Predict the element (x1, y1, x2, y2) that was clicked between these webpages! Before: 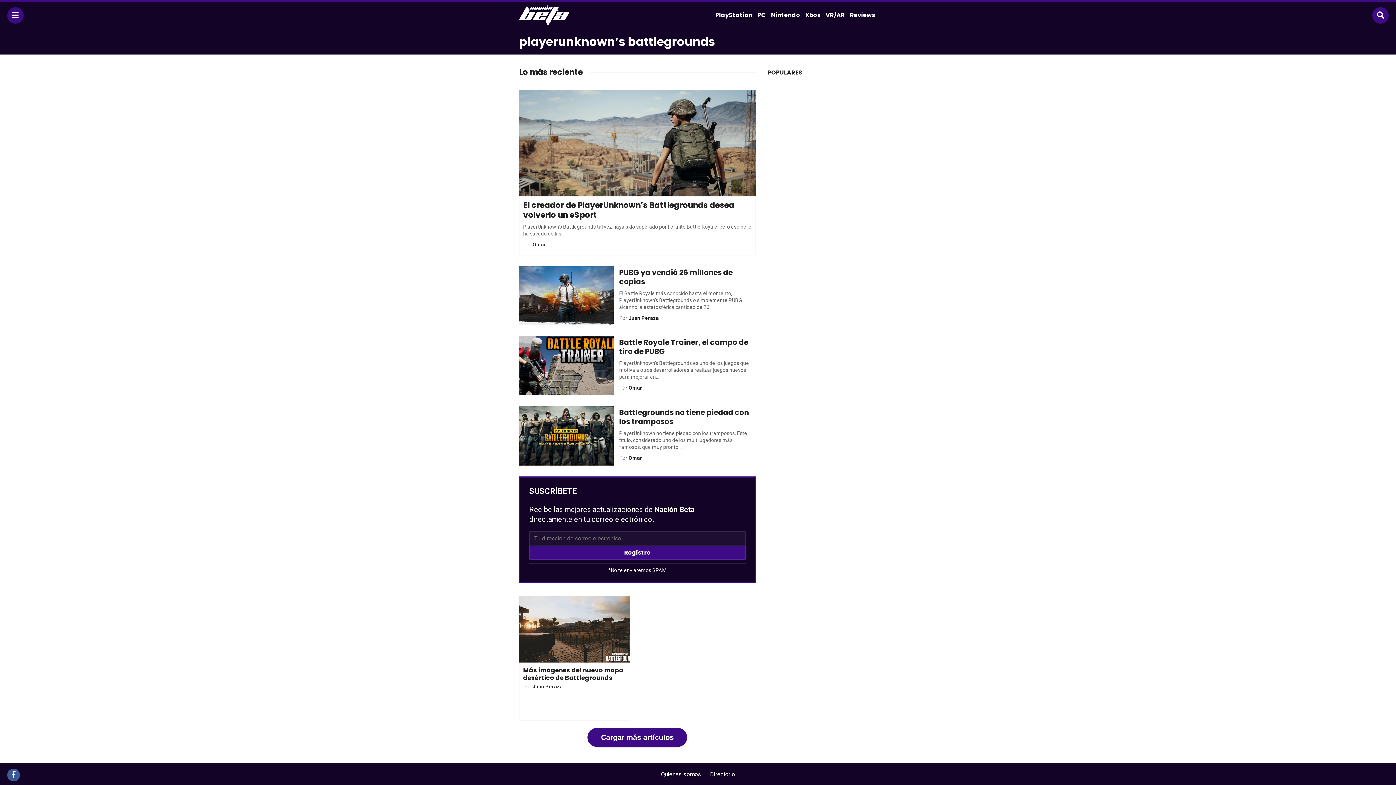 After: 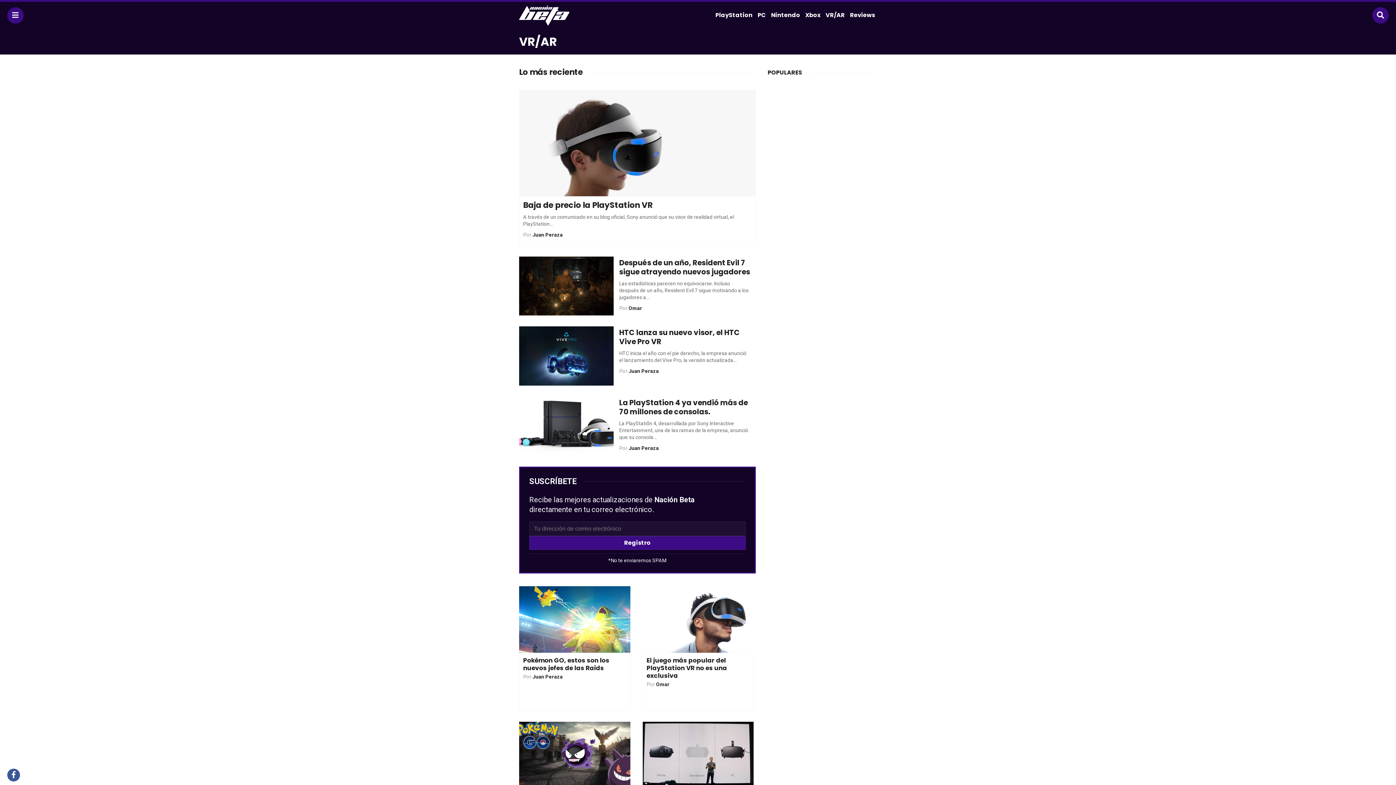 Action: label: VR/AR bbox: (824, 7, 846, 23)